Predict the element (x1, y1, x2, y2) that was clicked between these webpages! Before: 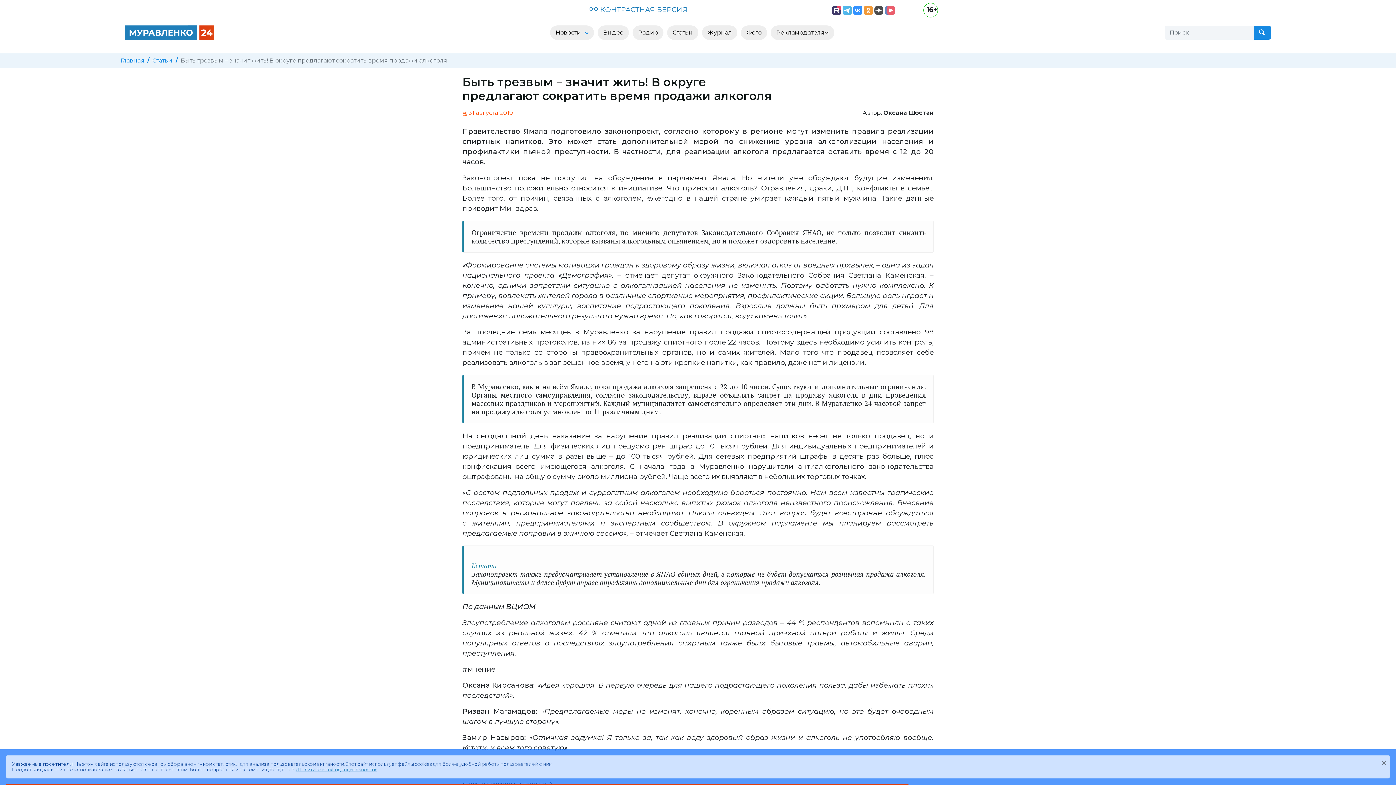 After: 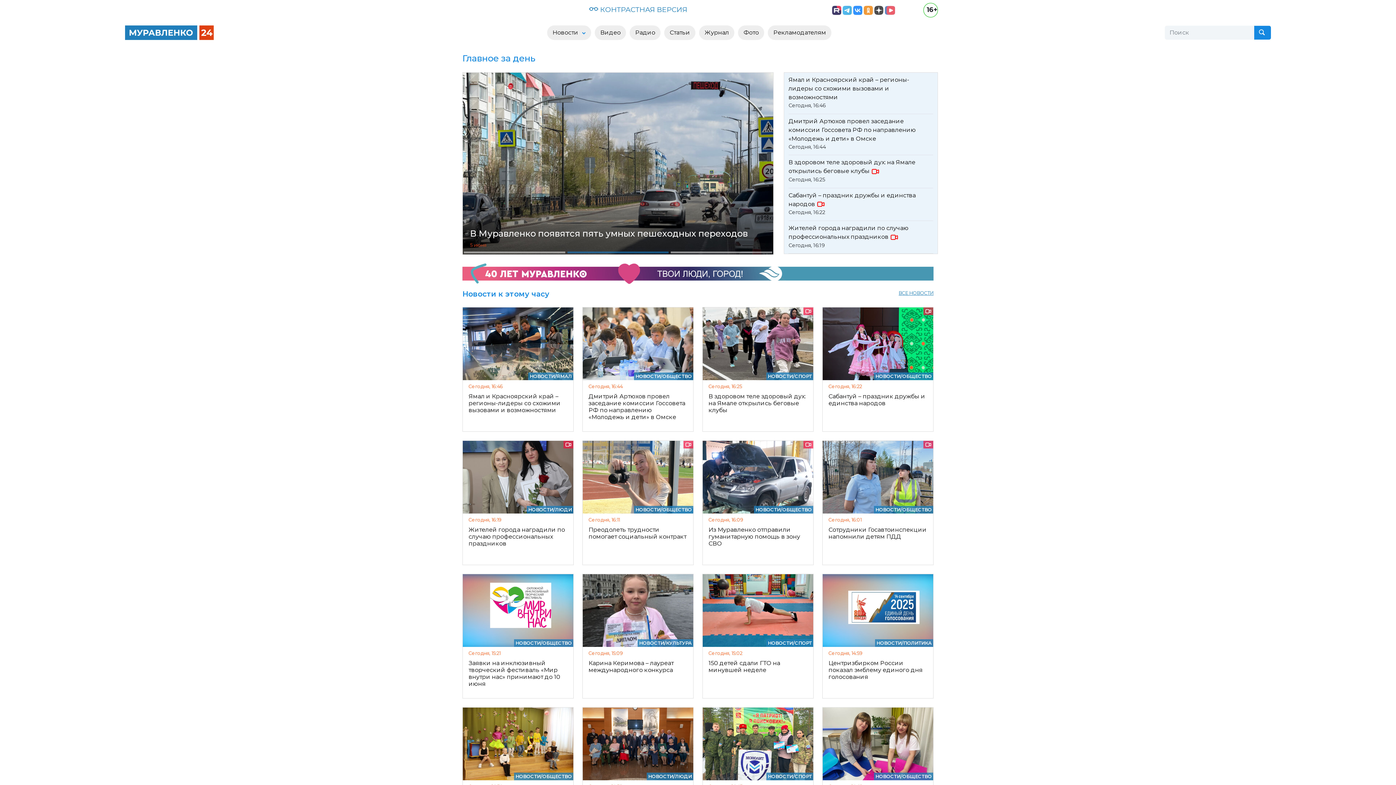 Action: bbox: (125, 23, 213, 41)